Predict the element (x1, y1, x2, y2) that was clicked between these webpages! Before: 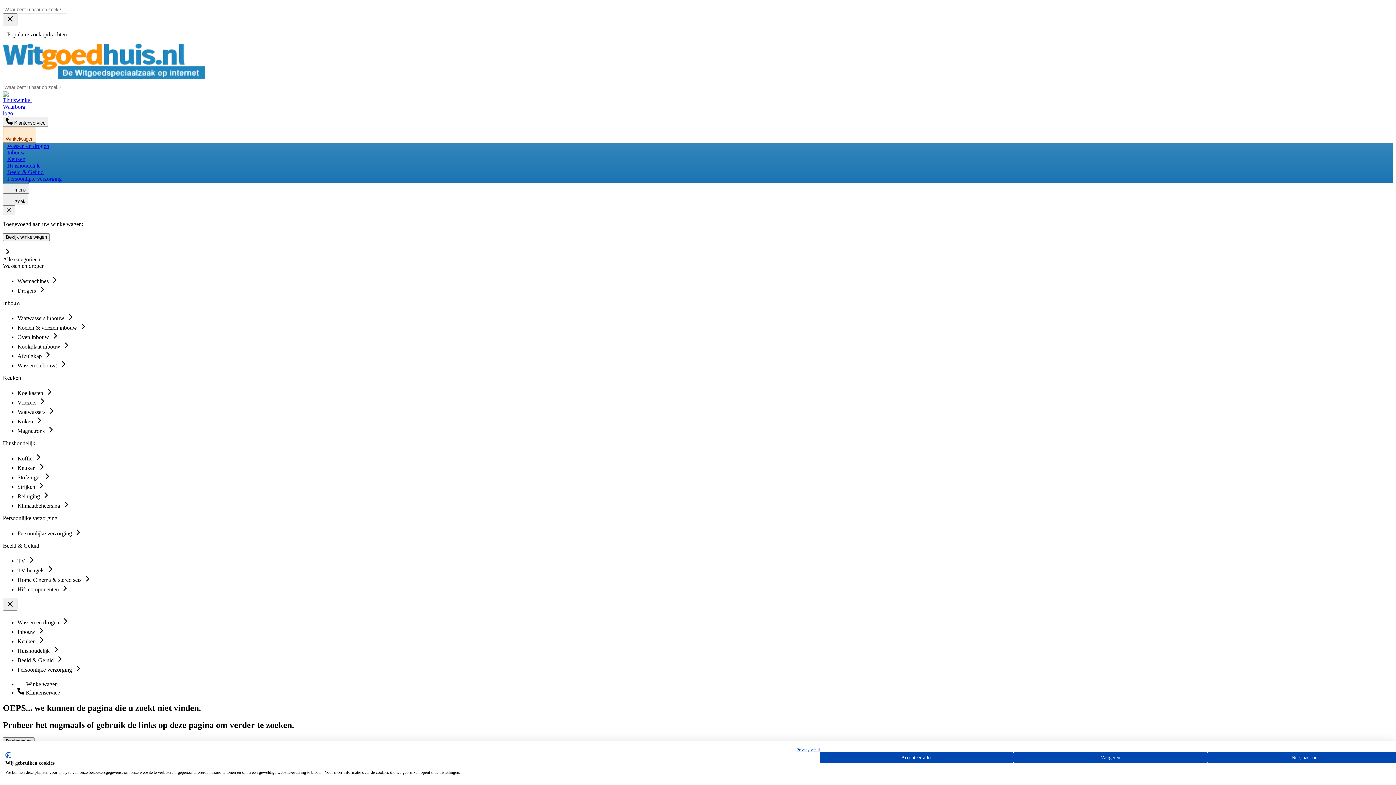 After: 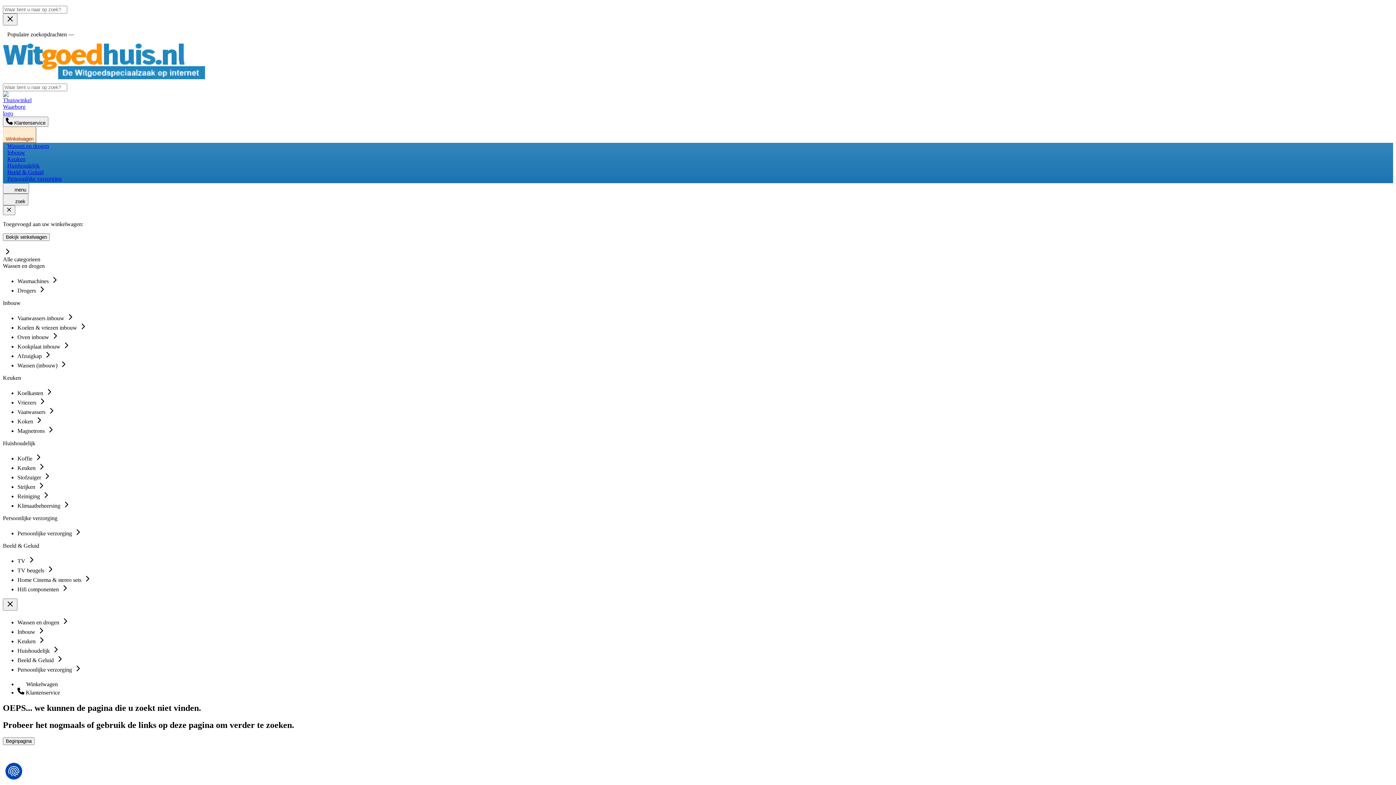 Action: bbox: (820, 752, 1013, 763) label: Accepteer alle cookies